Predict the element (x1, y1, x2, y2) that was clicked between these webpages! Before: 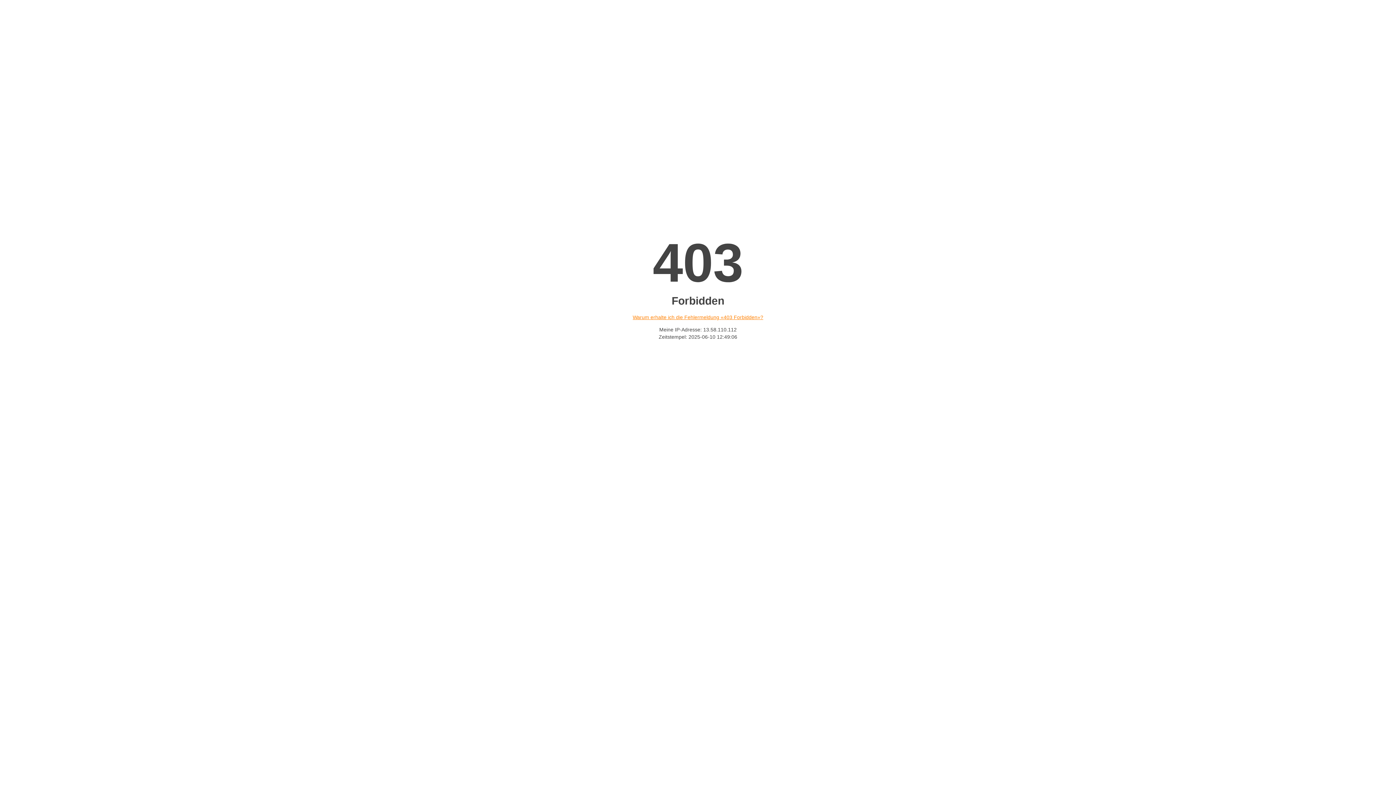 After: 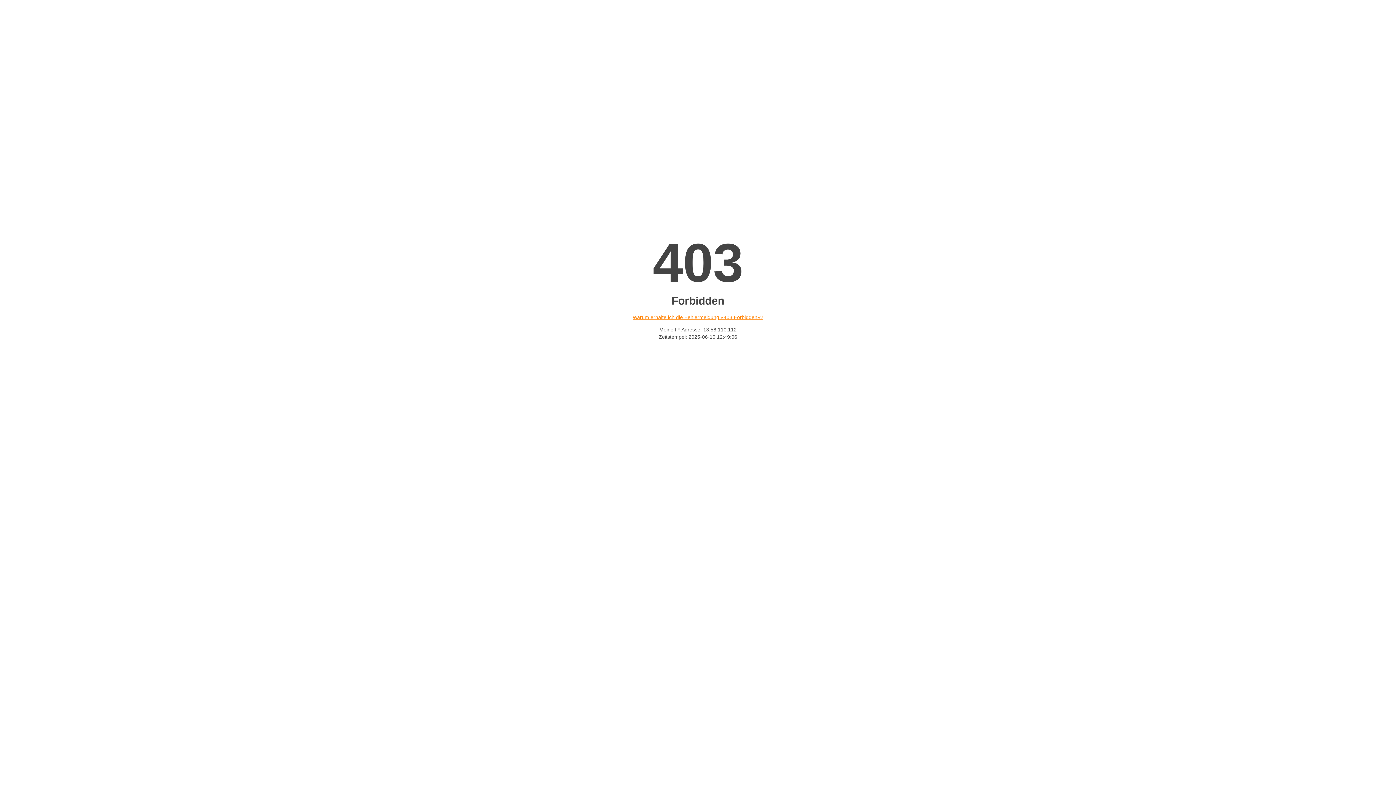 Action: label: Warum erhalte ich die Fehlermeldung «403 Forbidden»? bbox: (632, 314, 763, 320)